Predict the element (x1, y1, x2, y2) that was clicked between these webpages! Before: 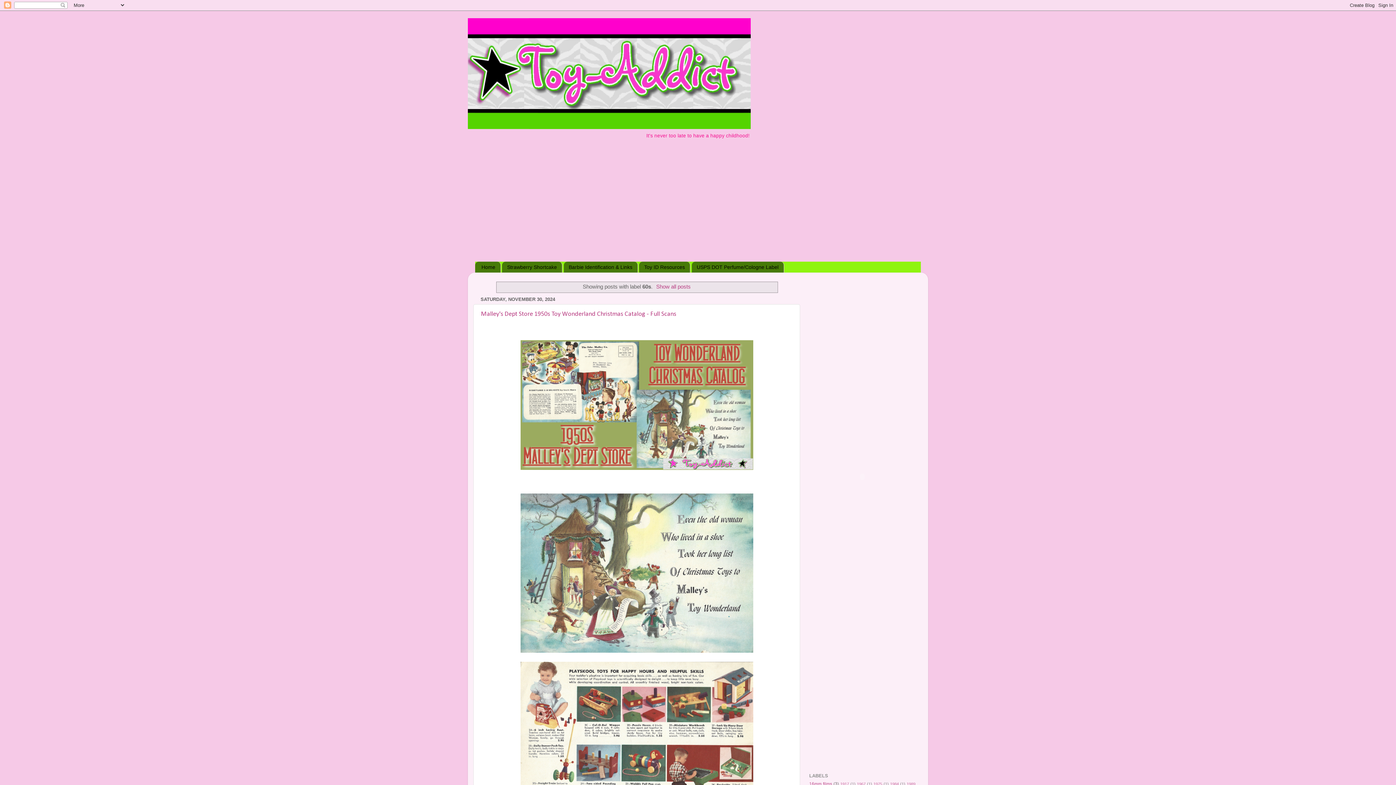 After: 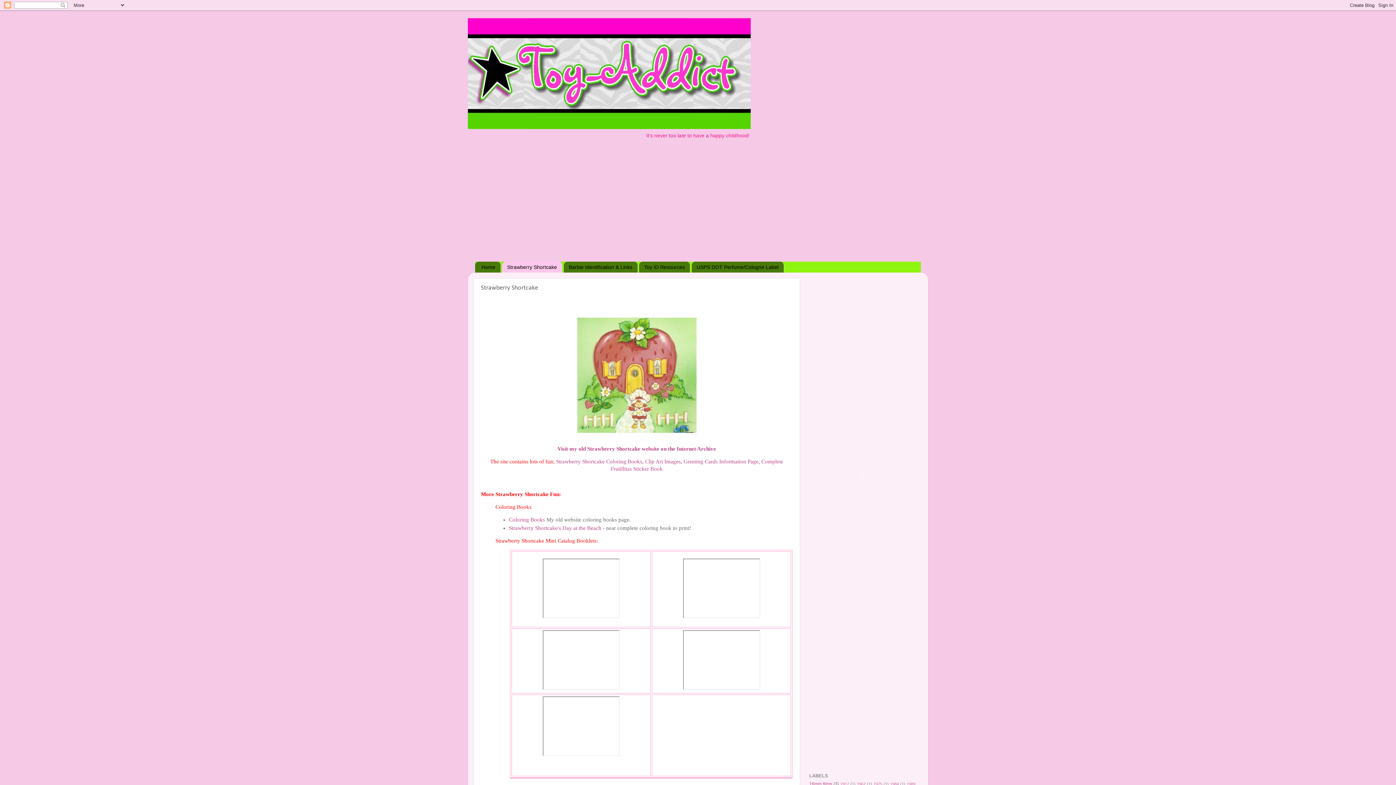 Action: bbox: (502, 261, 562, 272) label: Strawberry Shortcake